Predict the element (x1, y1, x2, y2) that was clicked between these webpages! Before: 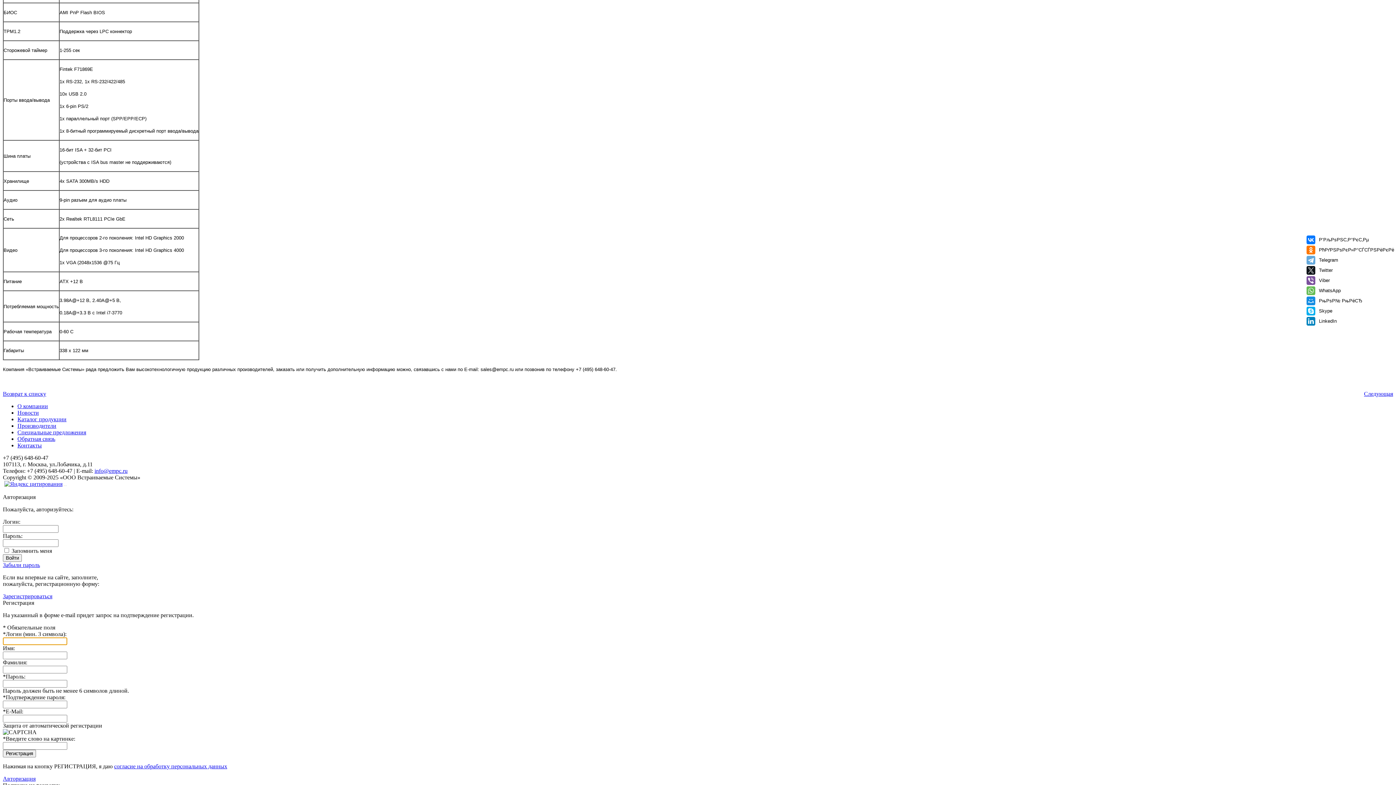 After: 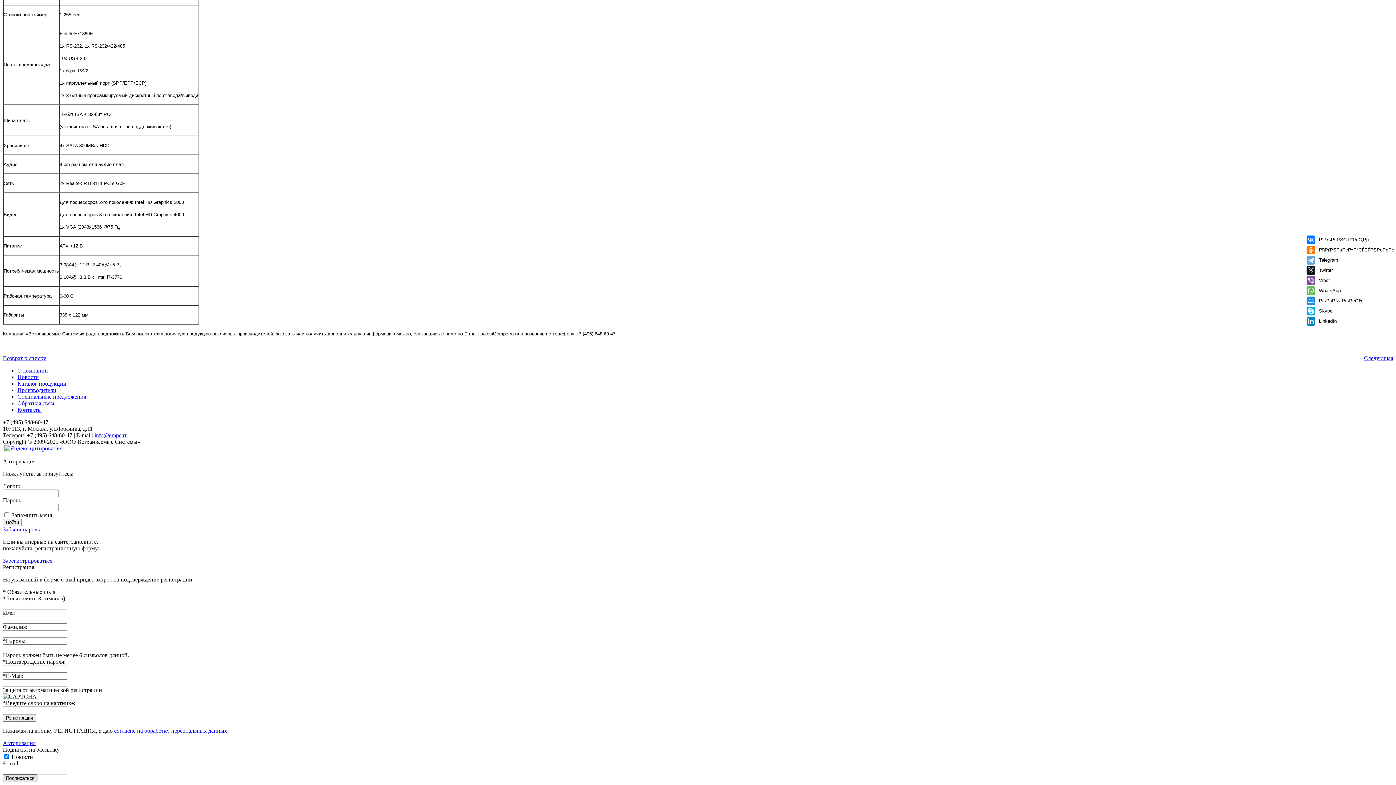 Action: label: Авторизация bbox: (2, 775, 35, 782)